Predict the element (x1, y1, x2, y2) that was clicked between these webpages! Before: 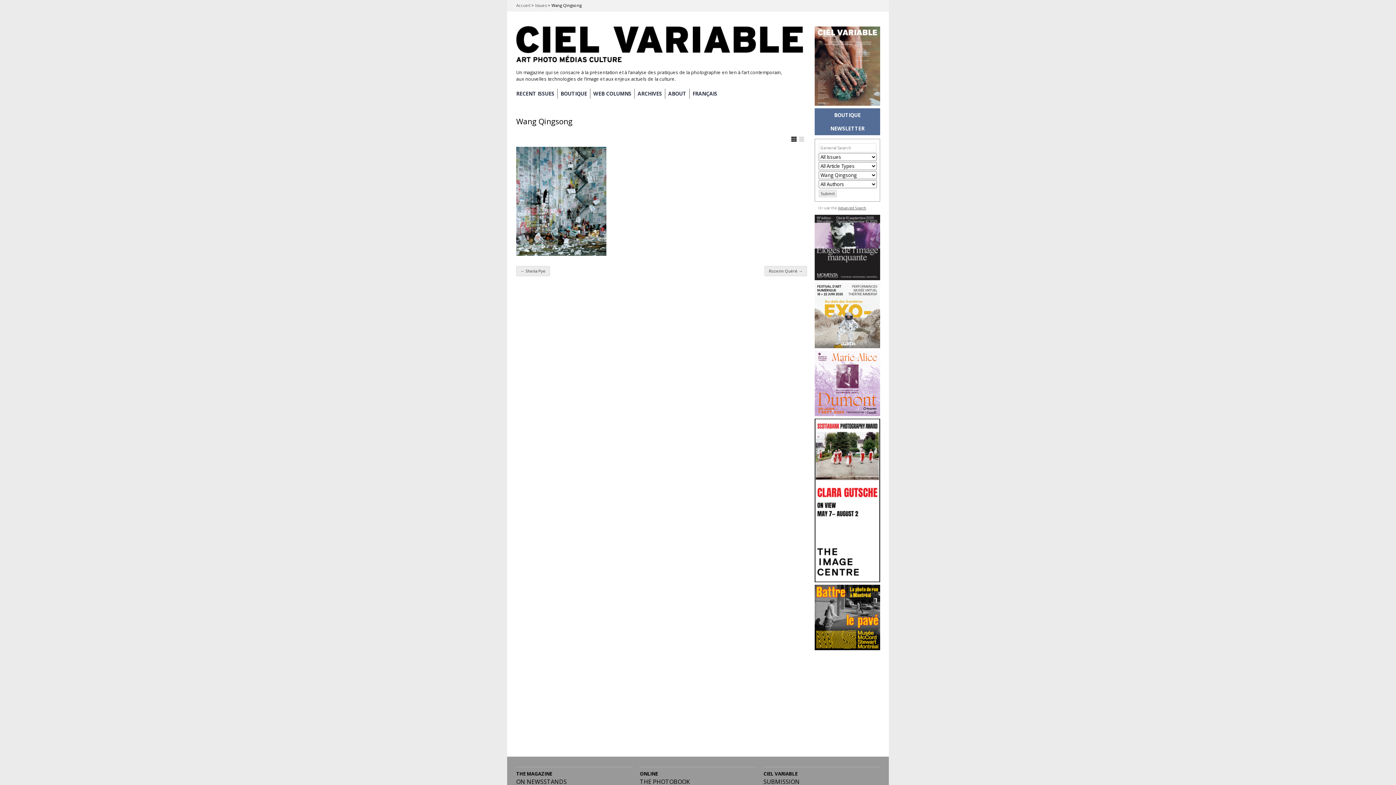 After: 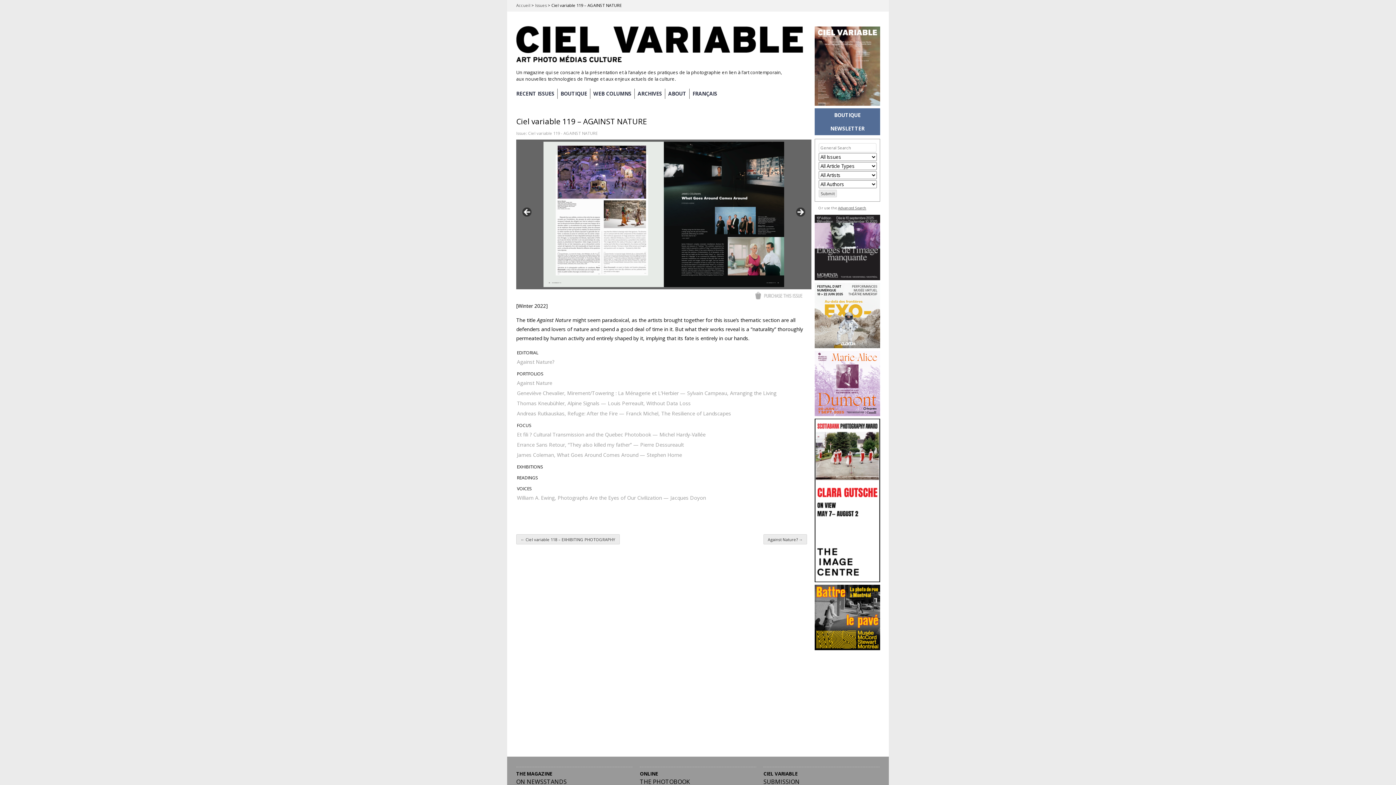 Action: label: ON NEWSSTANDS bbox: (516, 777, 632, 786)